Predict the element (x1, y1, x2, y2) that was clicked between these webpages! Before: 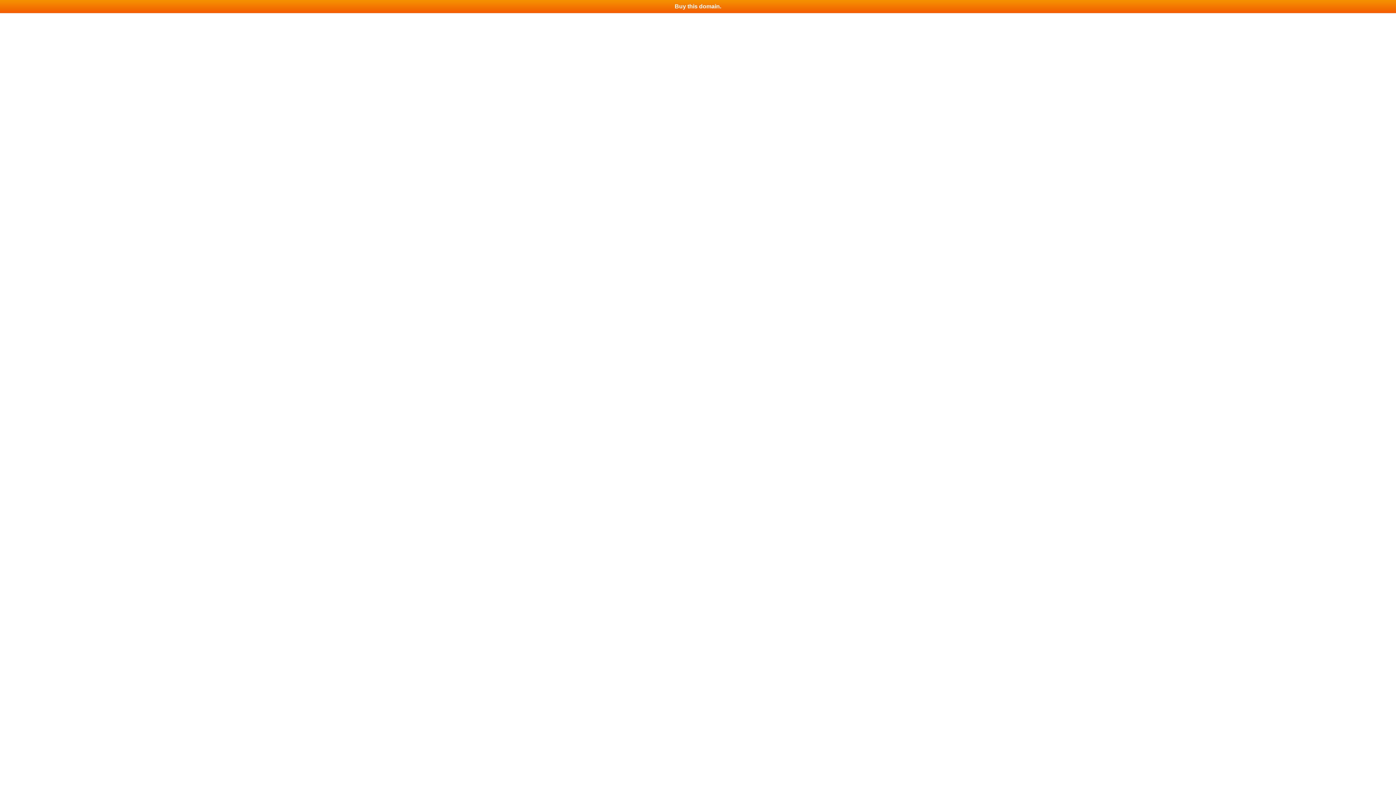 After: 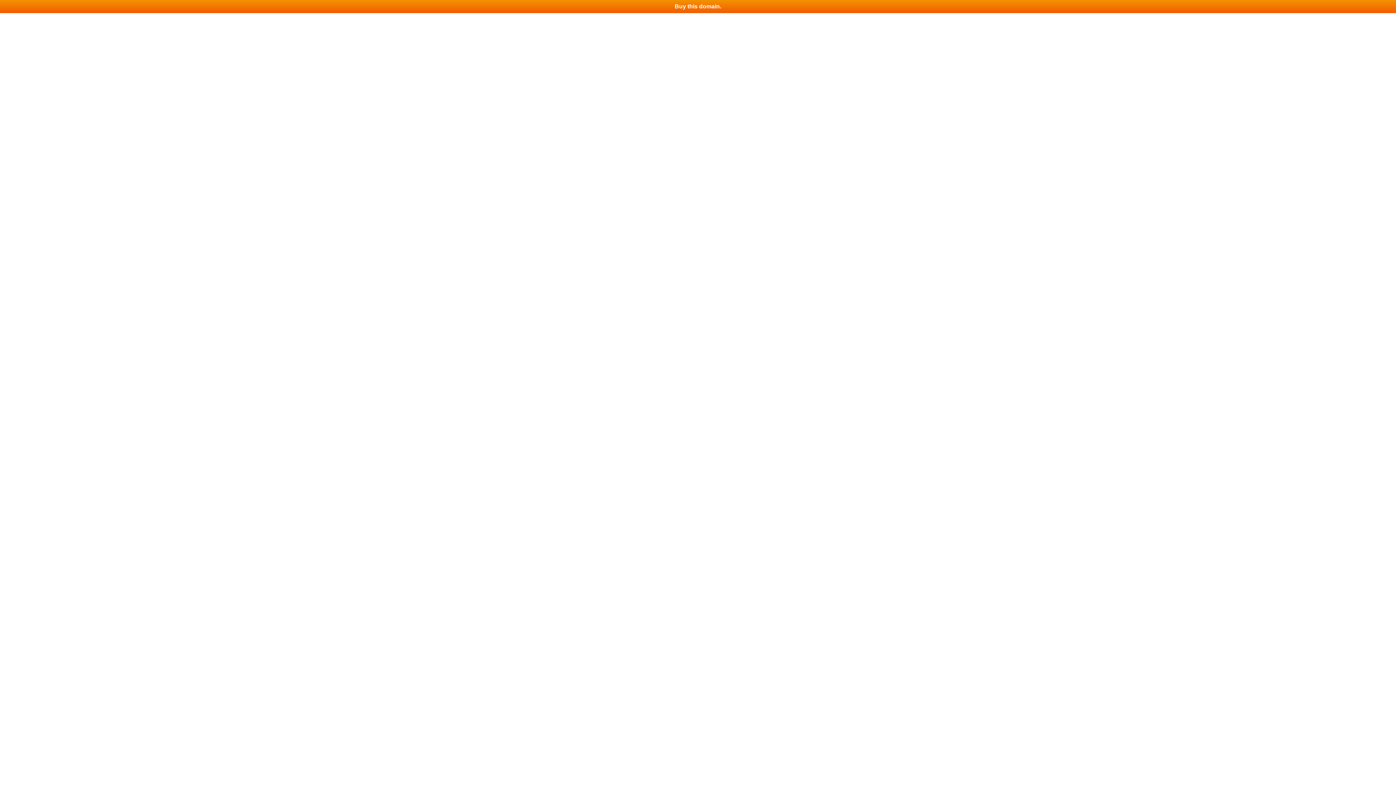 Action: bbox: (0, 0, 1396, 13) label: Buy this domain.